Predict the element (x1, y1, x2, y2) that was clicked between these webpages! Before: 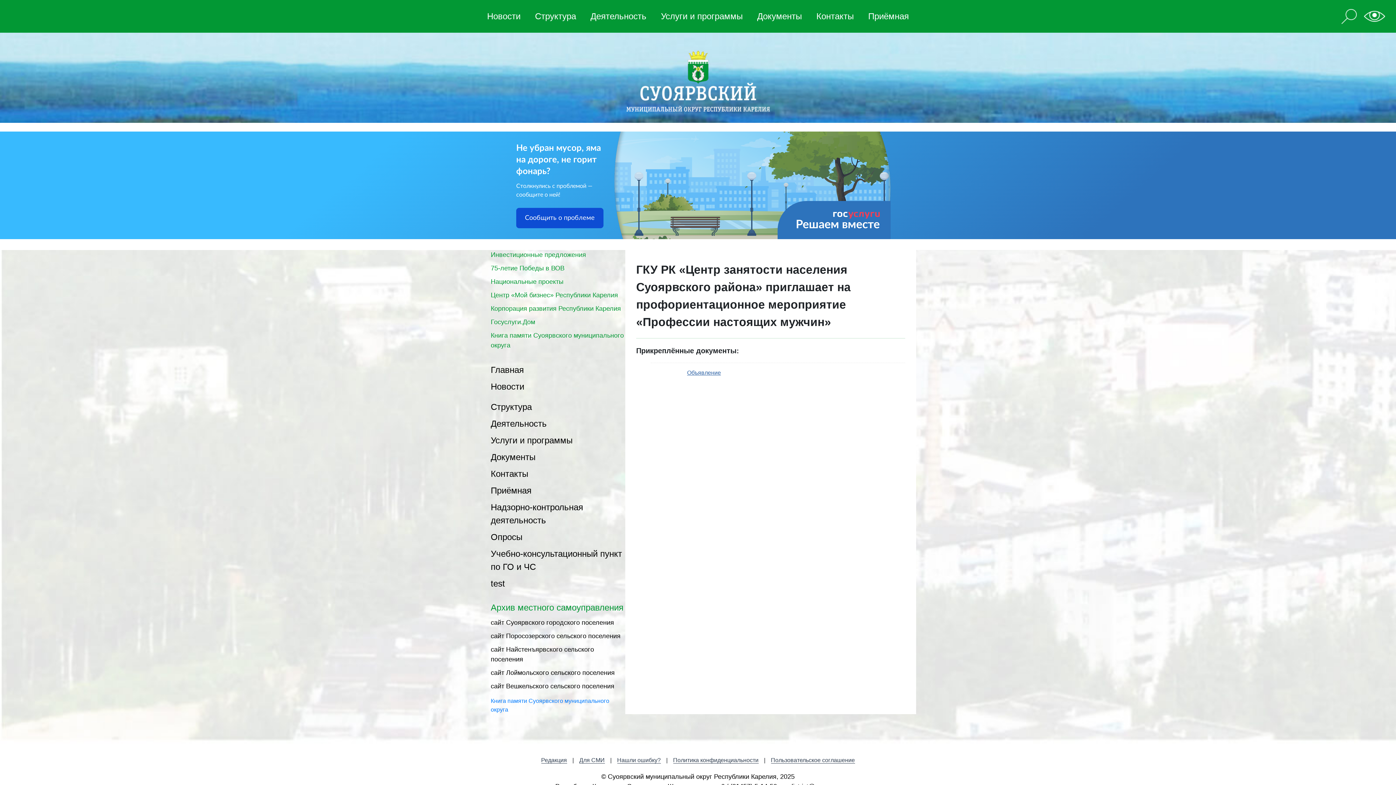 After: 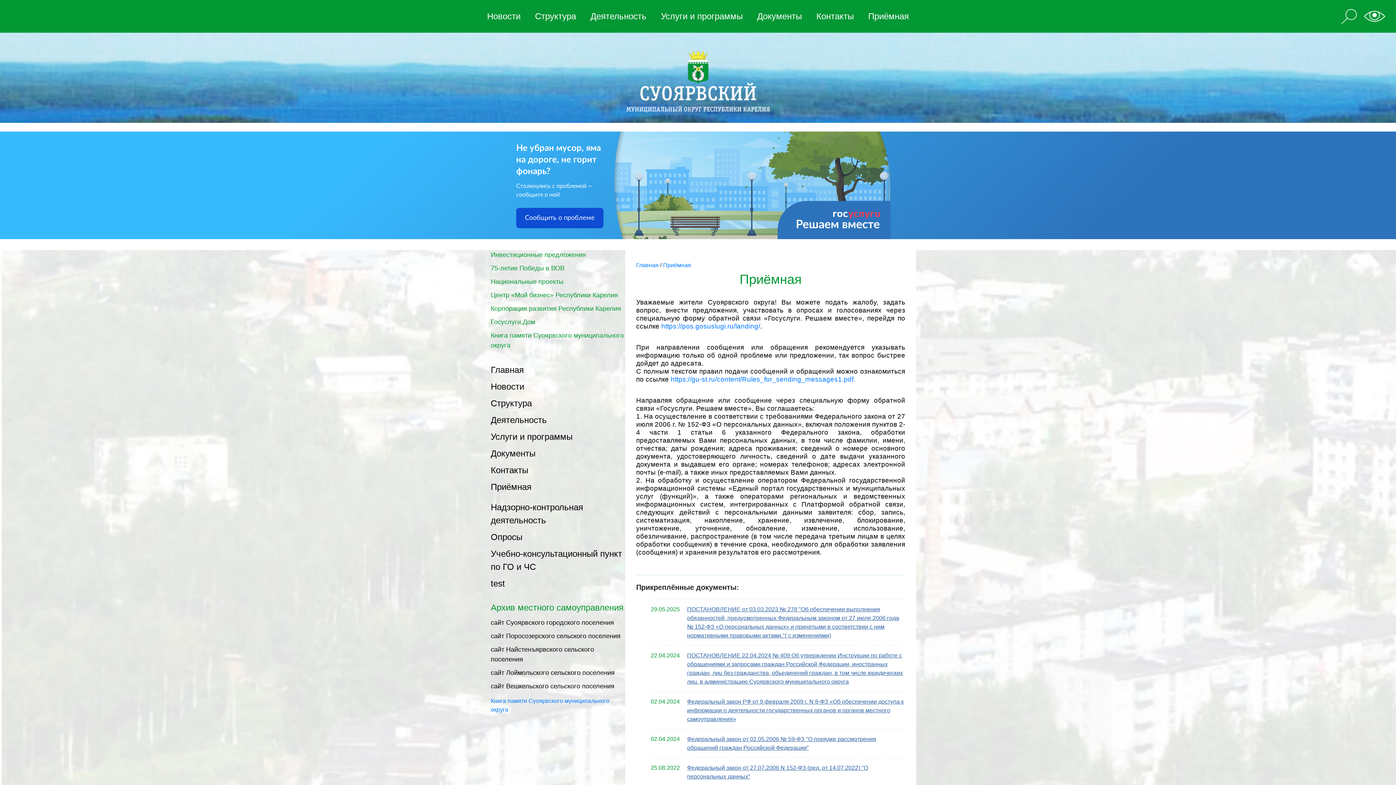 Action: bbox: (490, 485, 531, 496) label: Приёмная